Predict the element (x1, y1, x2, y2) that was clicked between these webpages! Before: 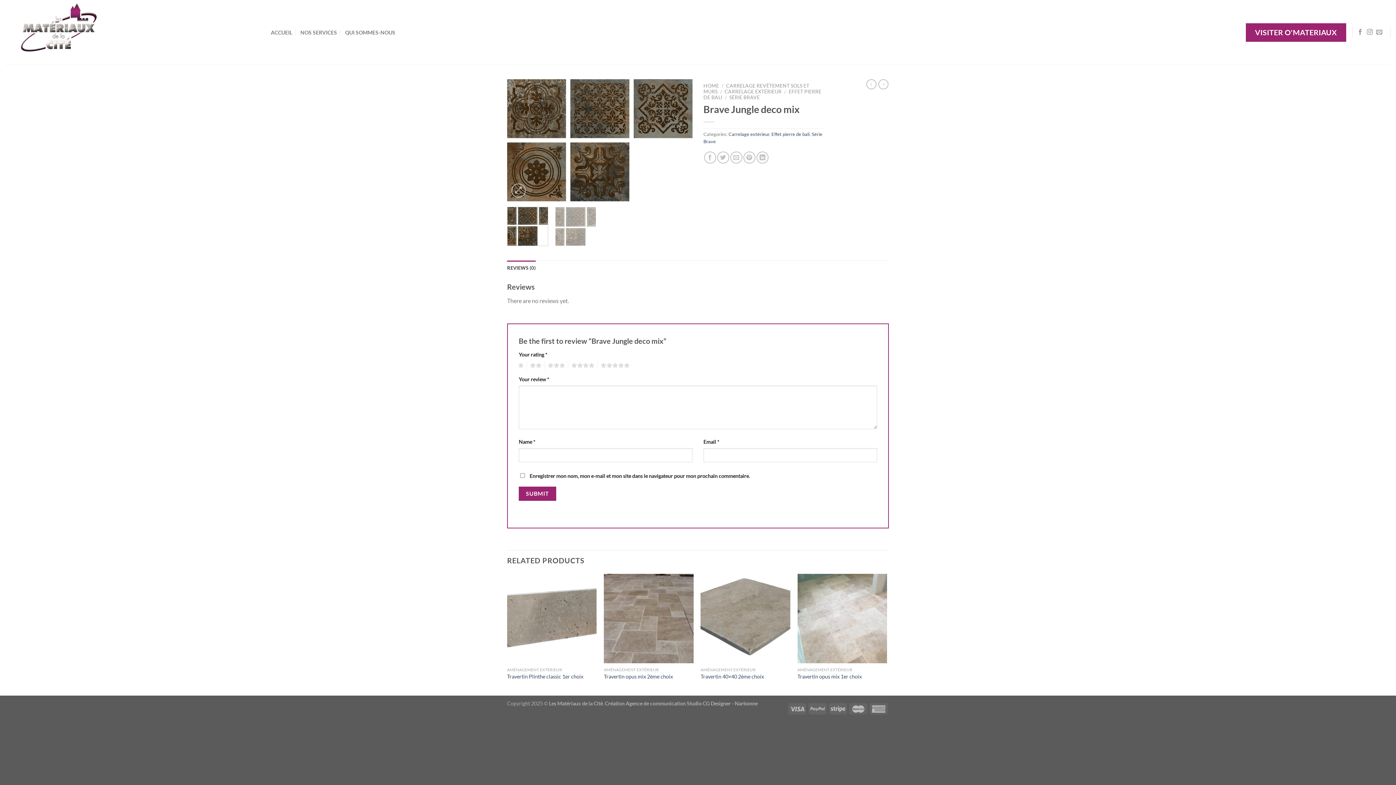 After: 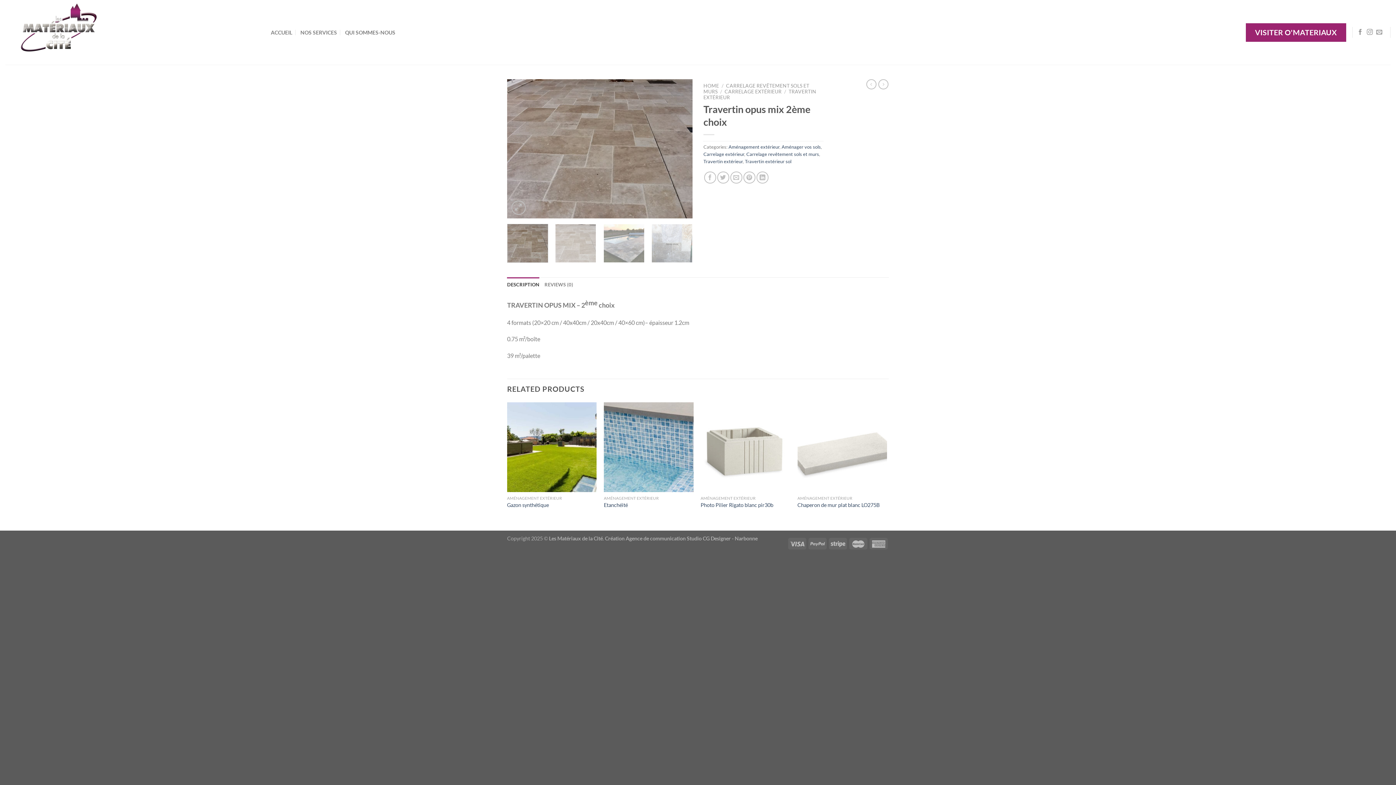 Action: bbox: (604, 673, 673, 680) label: Travertin opus mix 2ème choix